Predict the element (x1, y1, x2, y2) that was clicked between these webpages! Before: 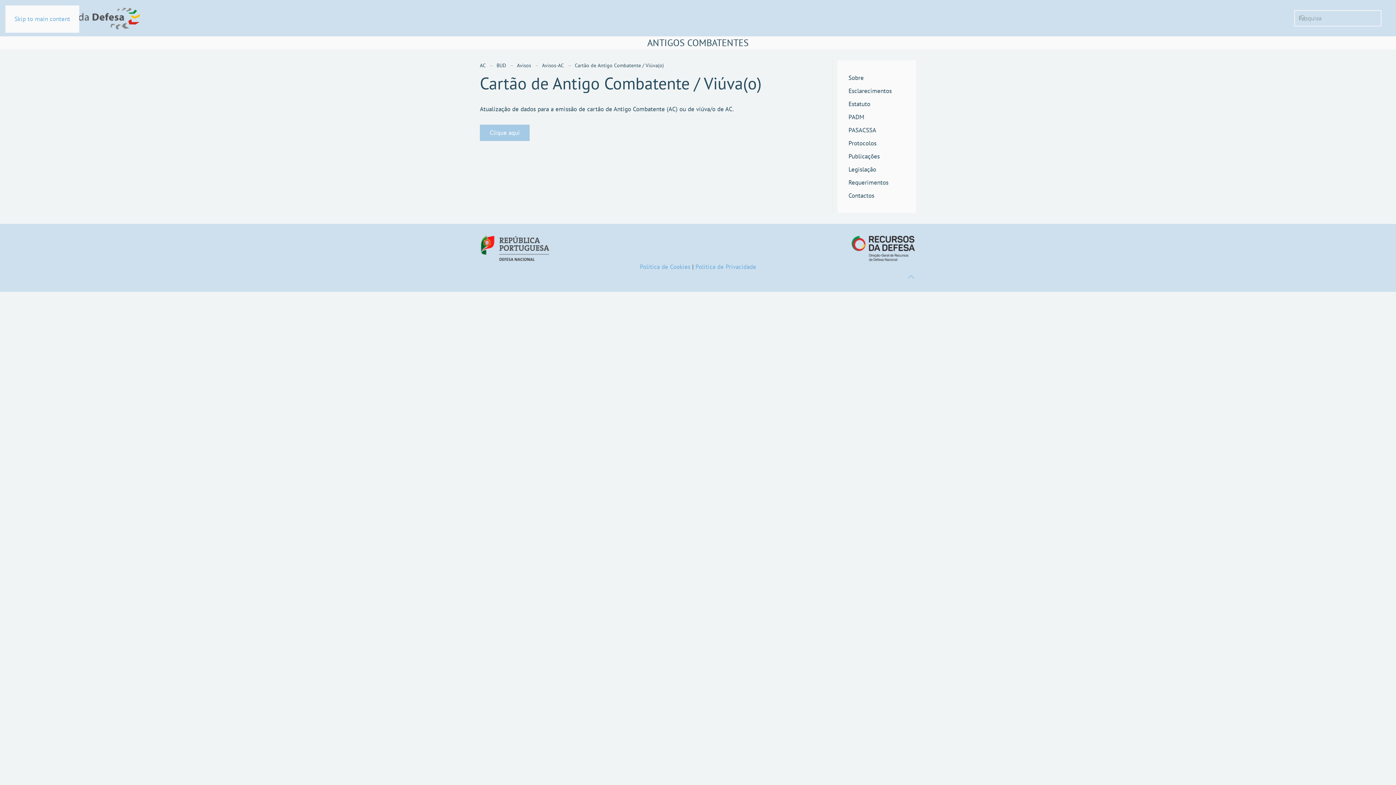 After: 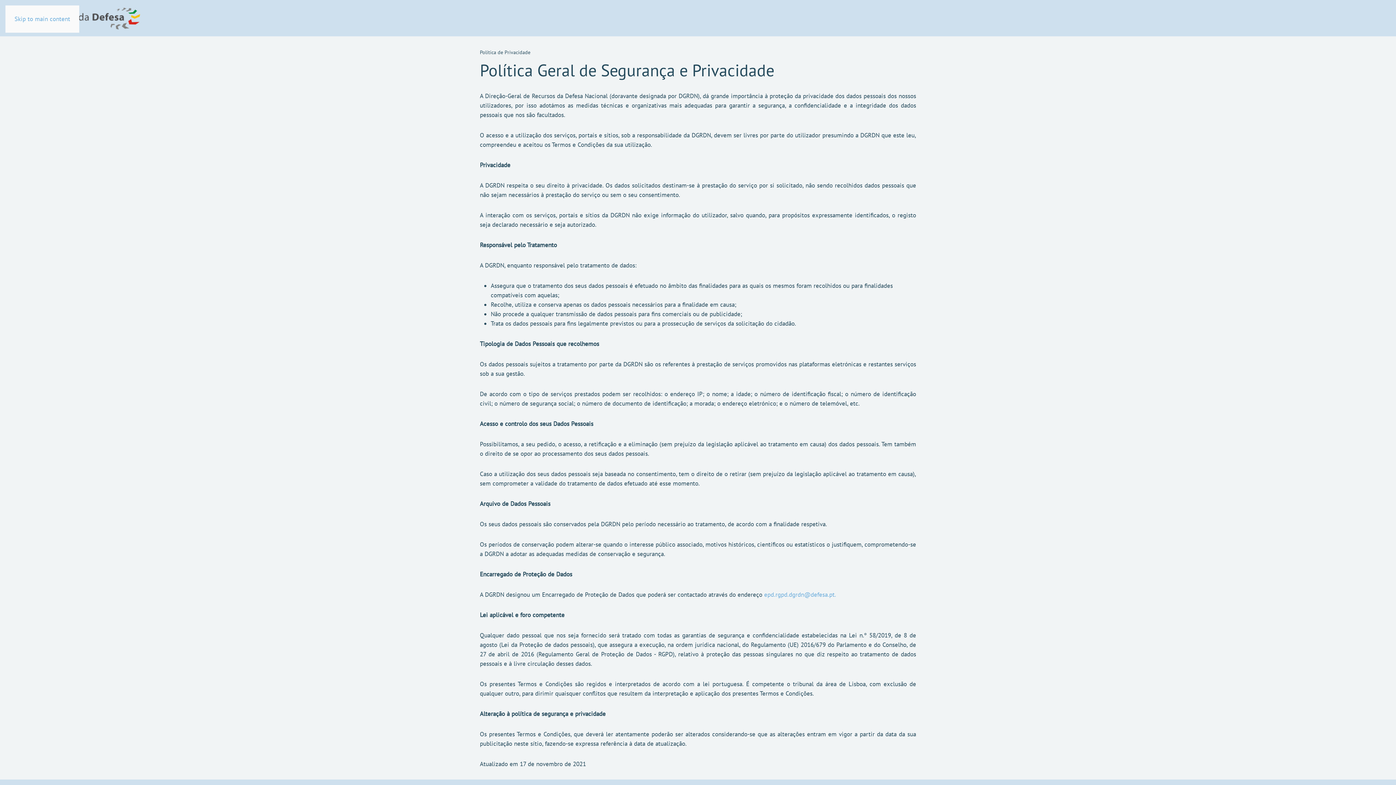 Action: label: Política de Privacidade bbox: (695, 262, 756, 270)